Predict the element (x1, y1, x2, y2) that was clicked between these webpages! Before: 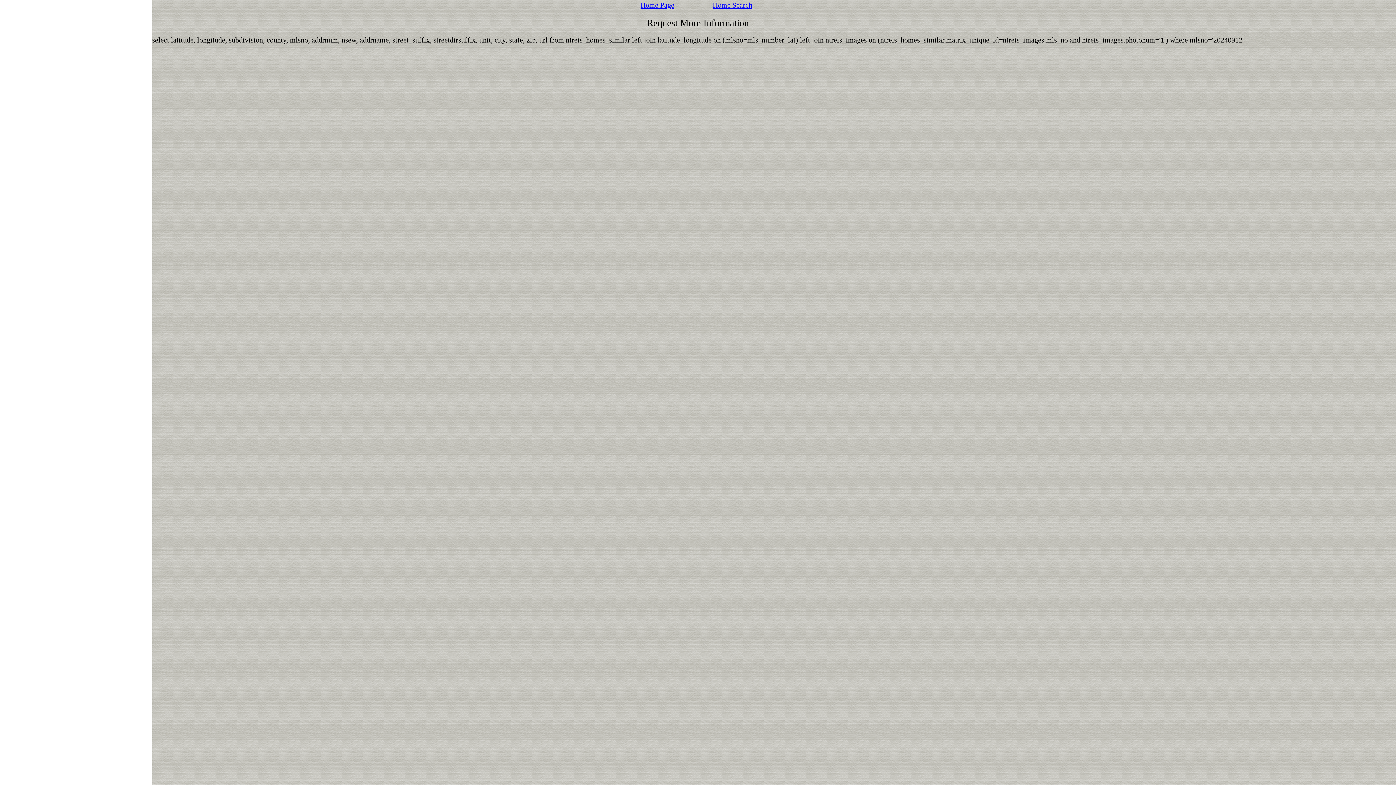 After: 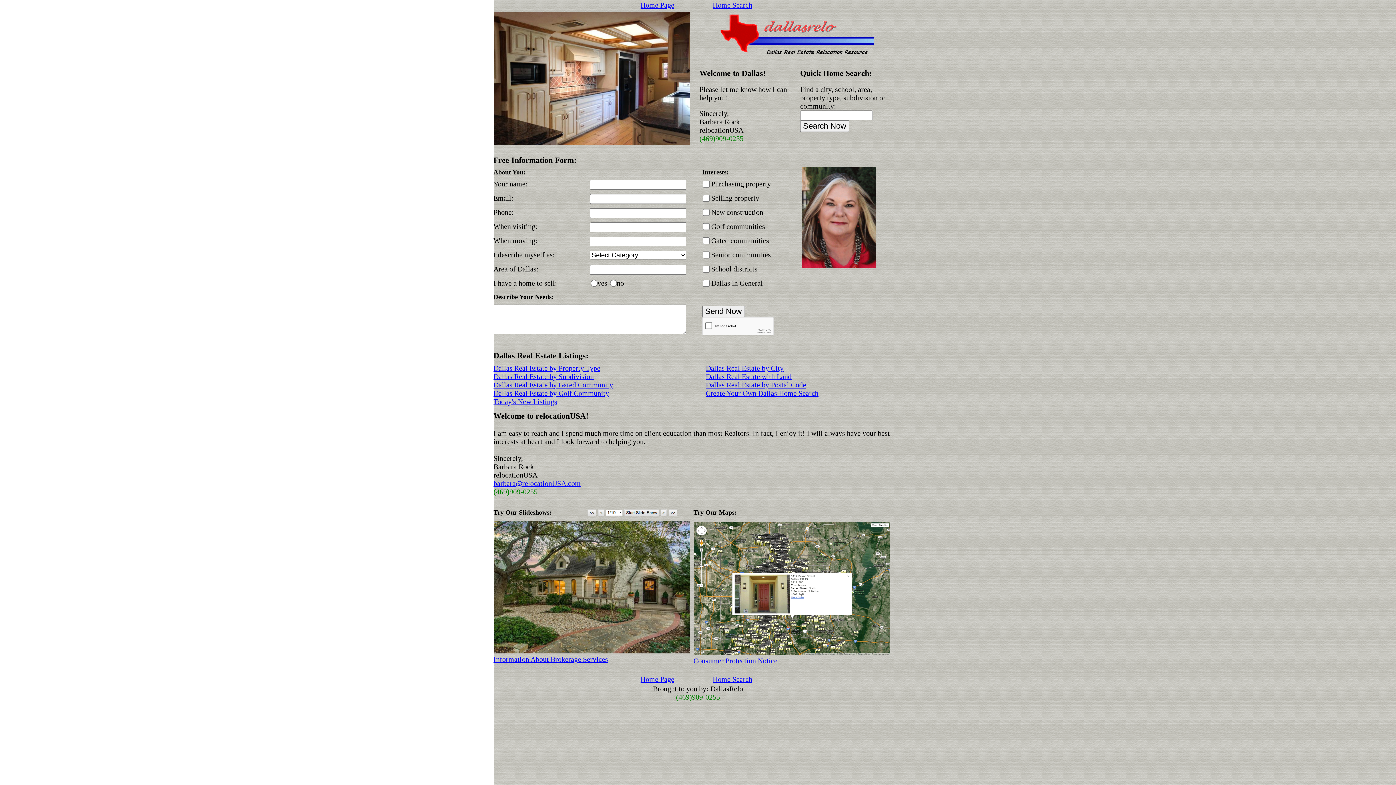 Action: label: Home Page bbox: (640, 1, 674, 9)